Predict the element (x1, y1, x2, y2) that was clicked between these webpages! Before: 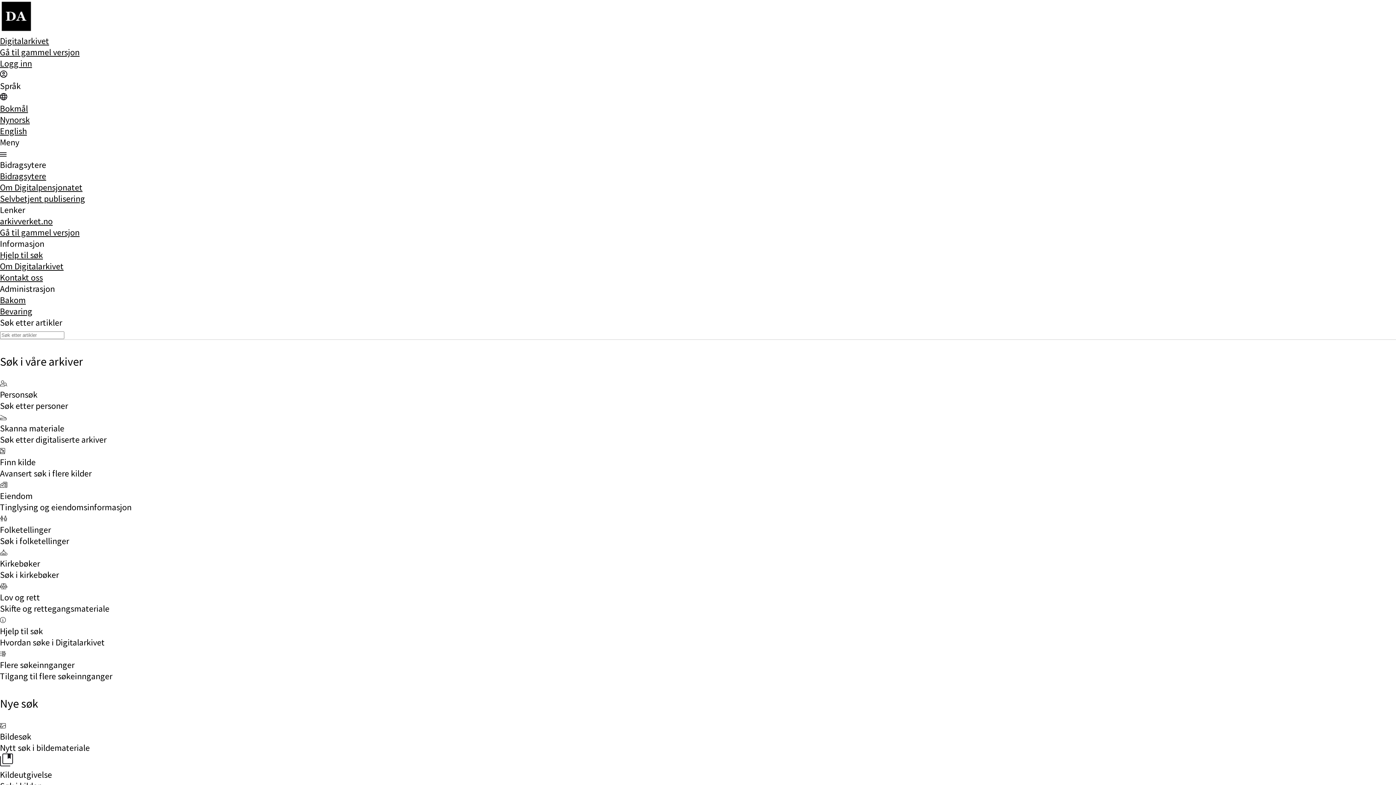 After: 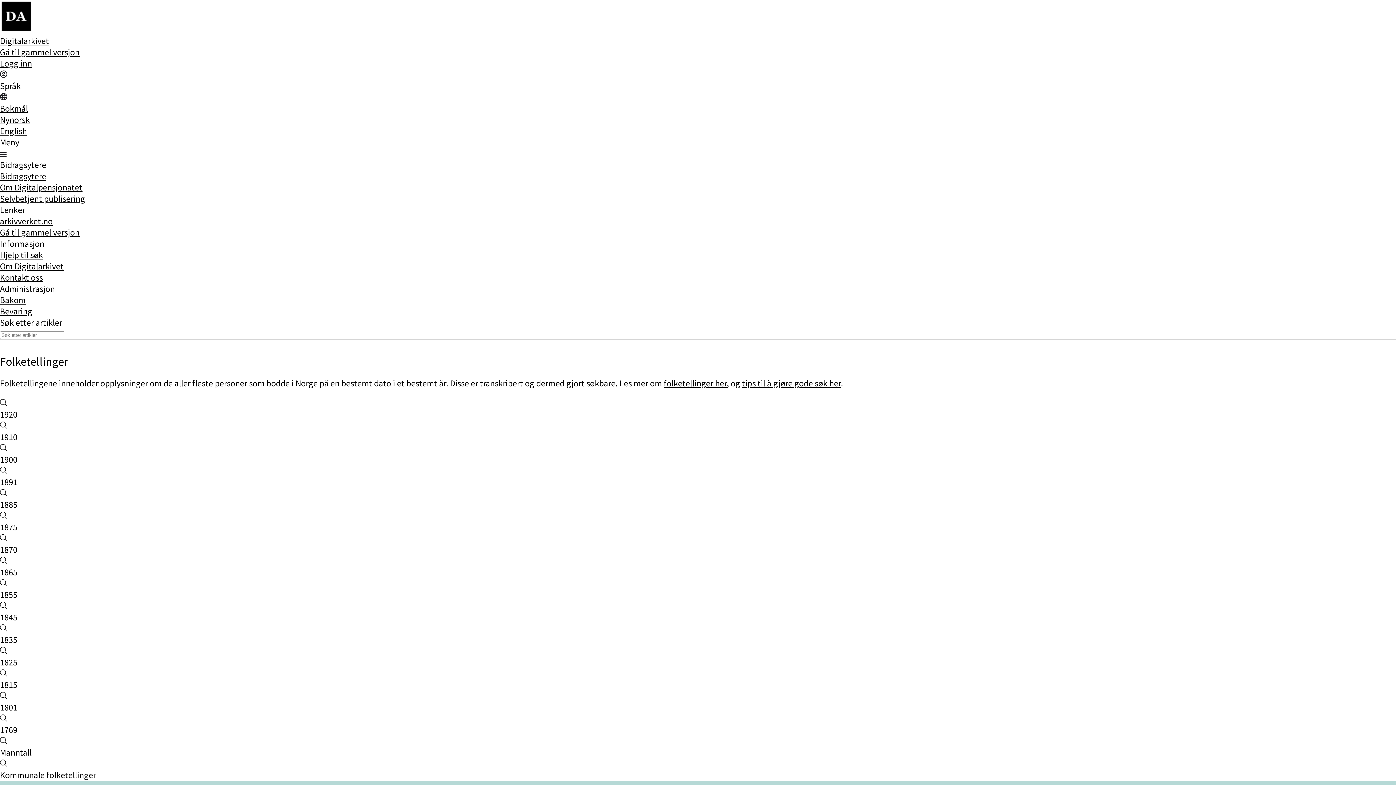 Action: label: Folketellinger
Søk i folketellinger bbox: (0, 513, 1396, 546)